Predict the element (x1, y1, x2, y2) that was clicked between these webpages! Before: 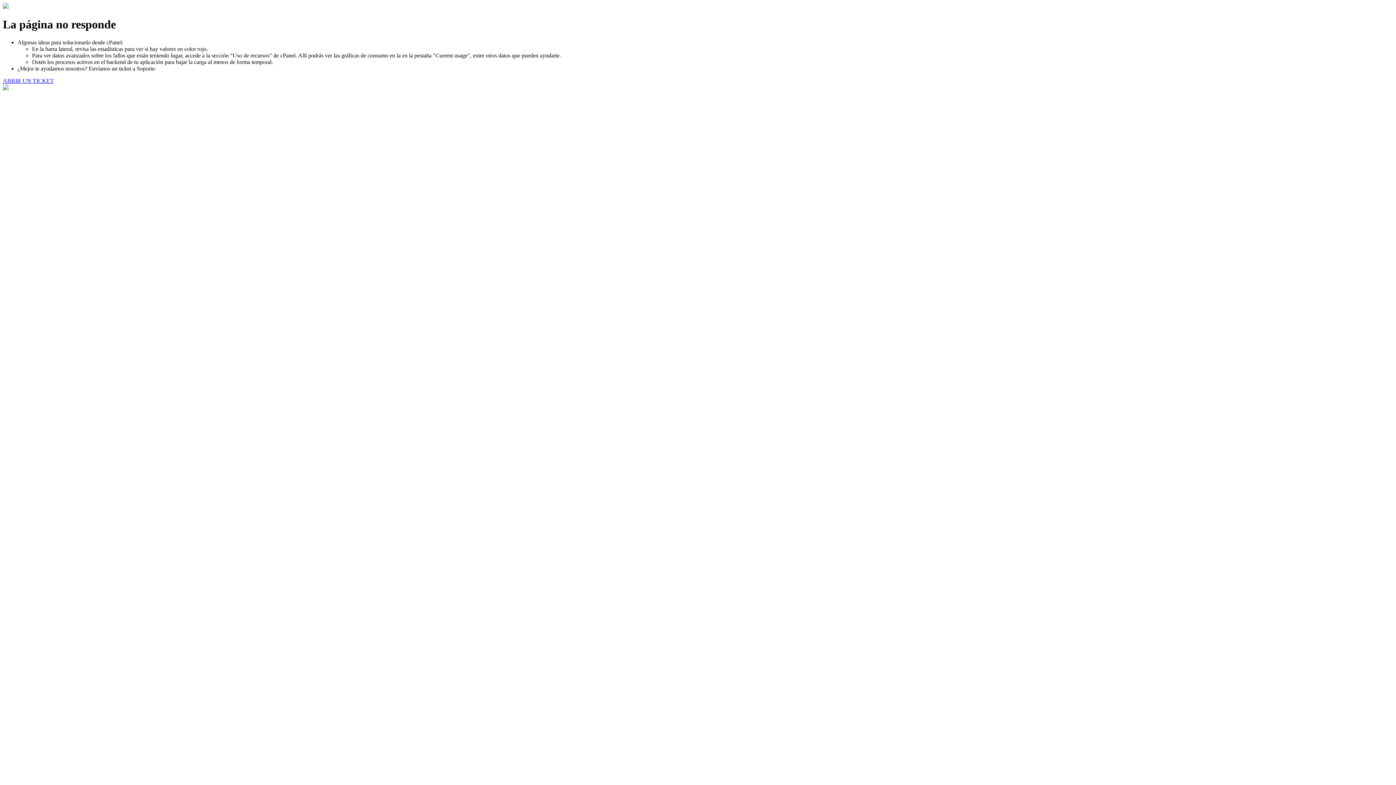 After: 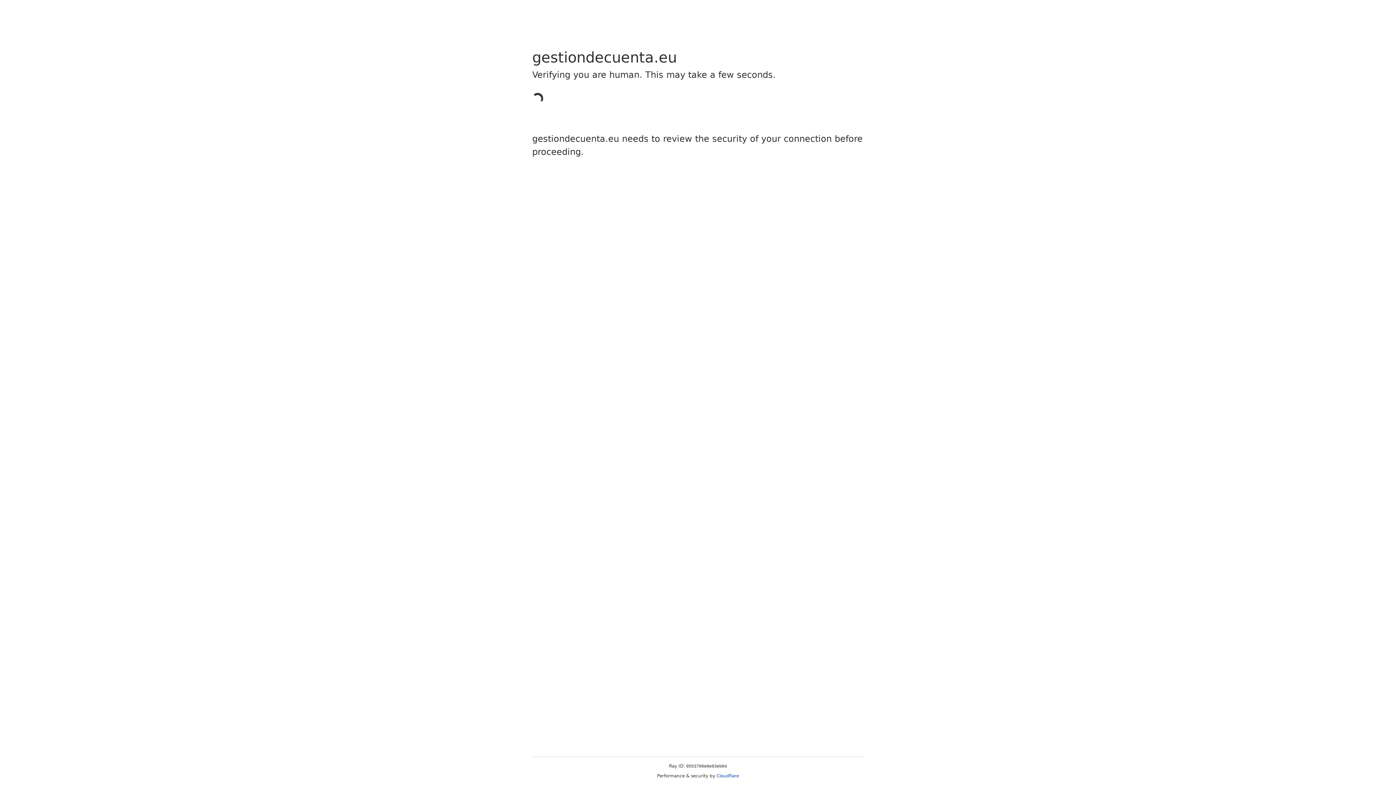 Action: label: ABRIR UN TICKET bbox: (2, 77, 53, 83)